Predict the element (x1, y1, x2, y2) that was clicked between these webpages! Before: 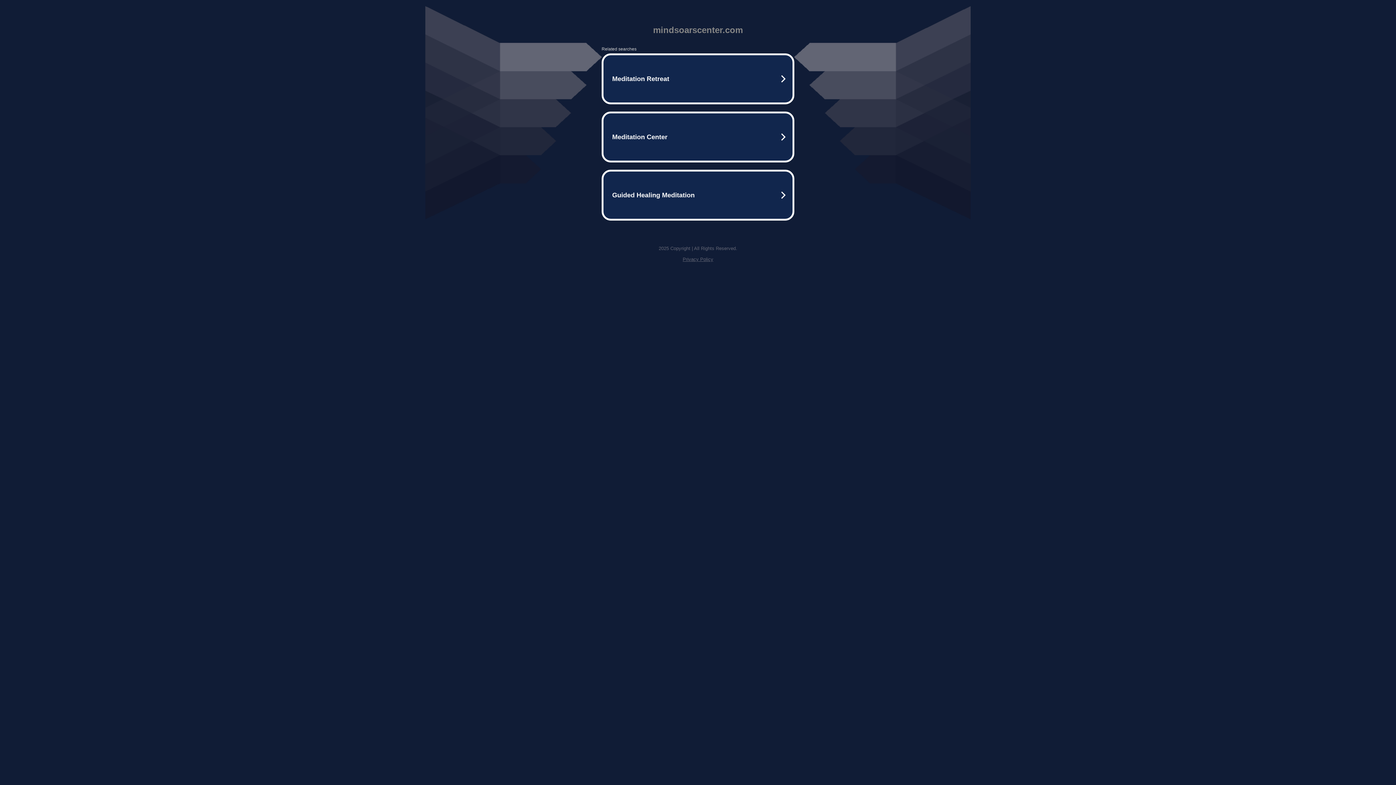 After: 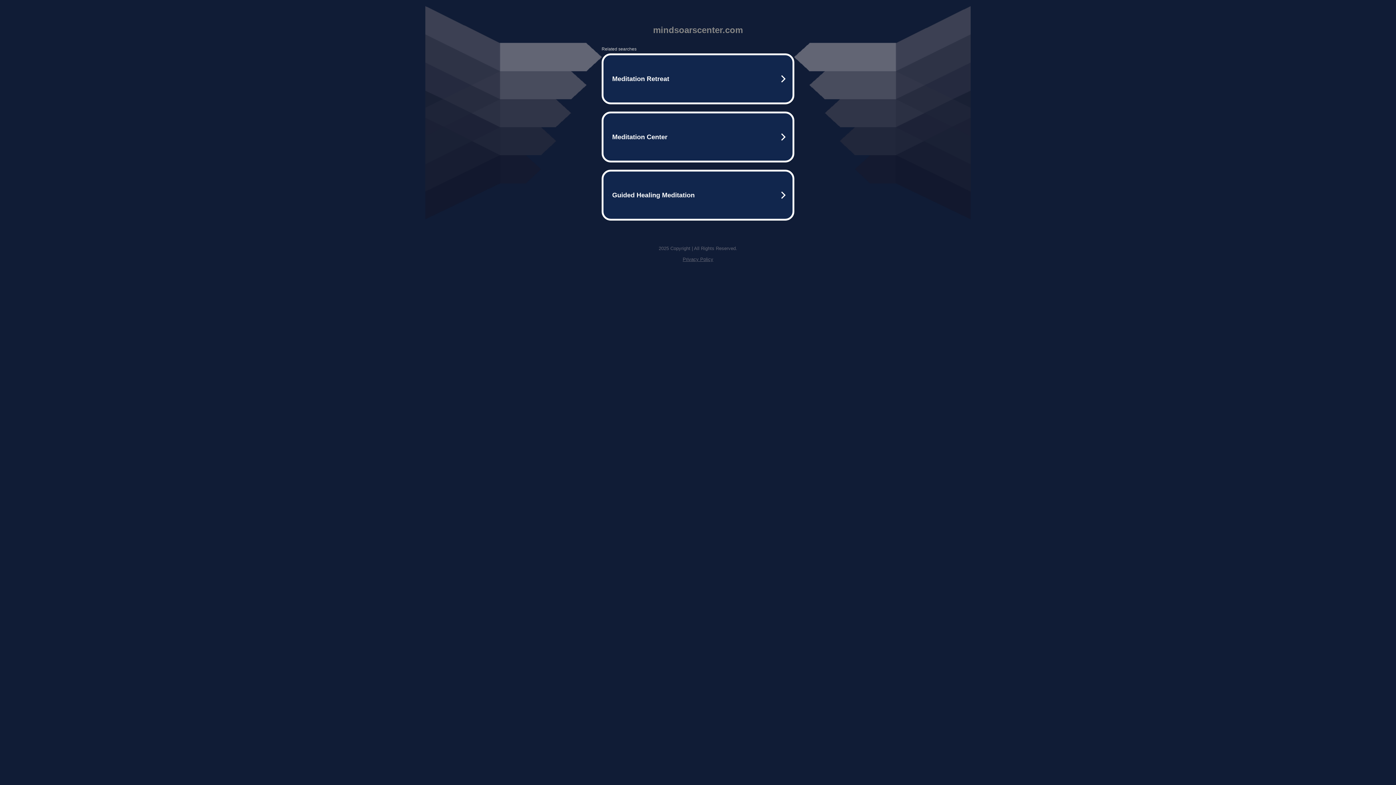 Action: bbox: (682, 256, 713, 262) label: Privacy Policy